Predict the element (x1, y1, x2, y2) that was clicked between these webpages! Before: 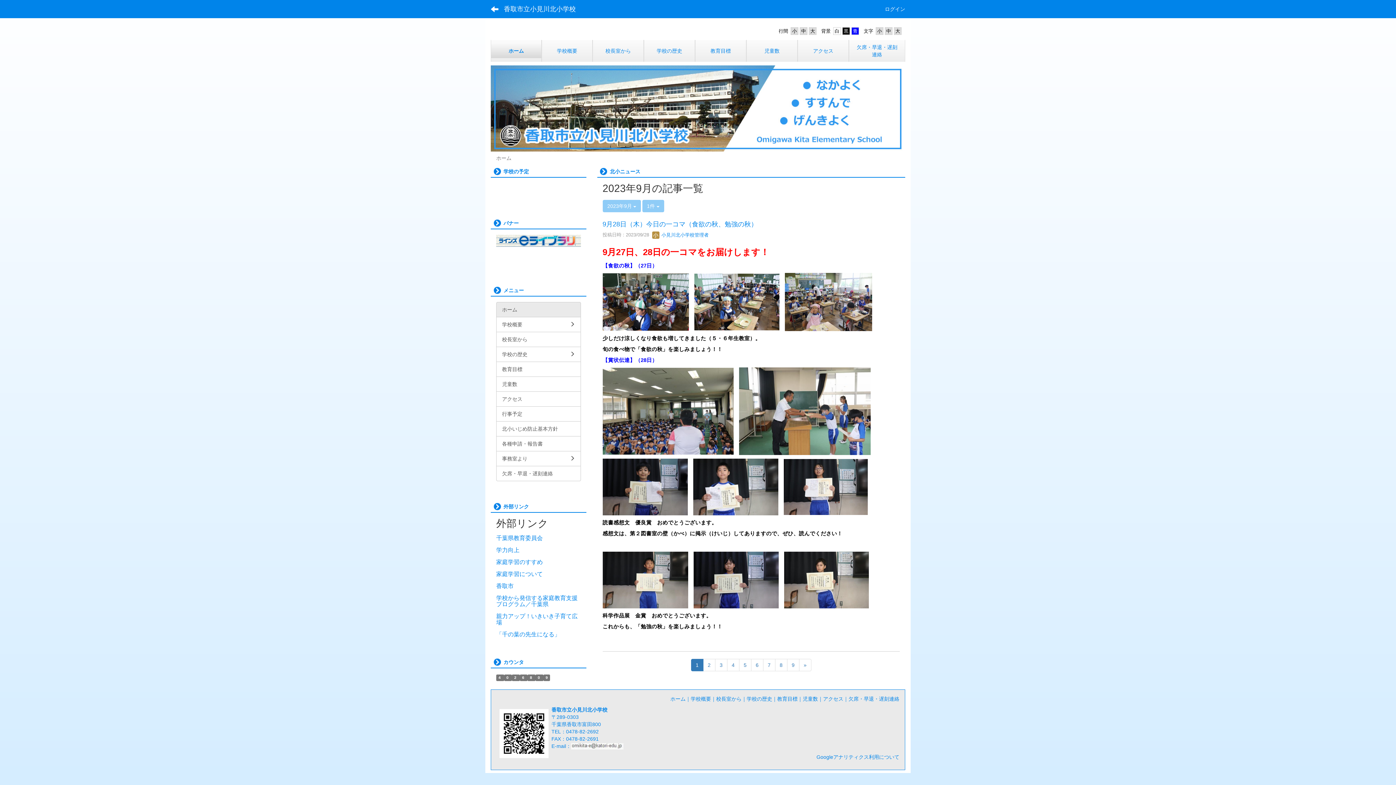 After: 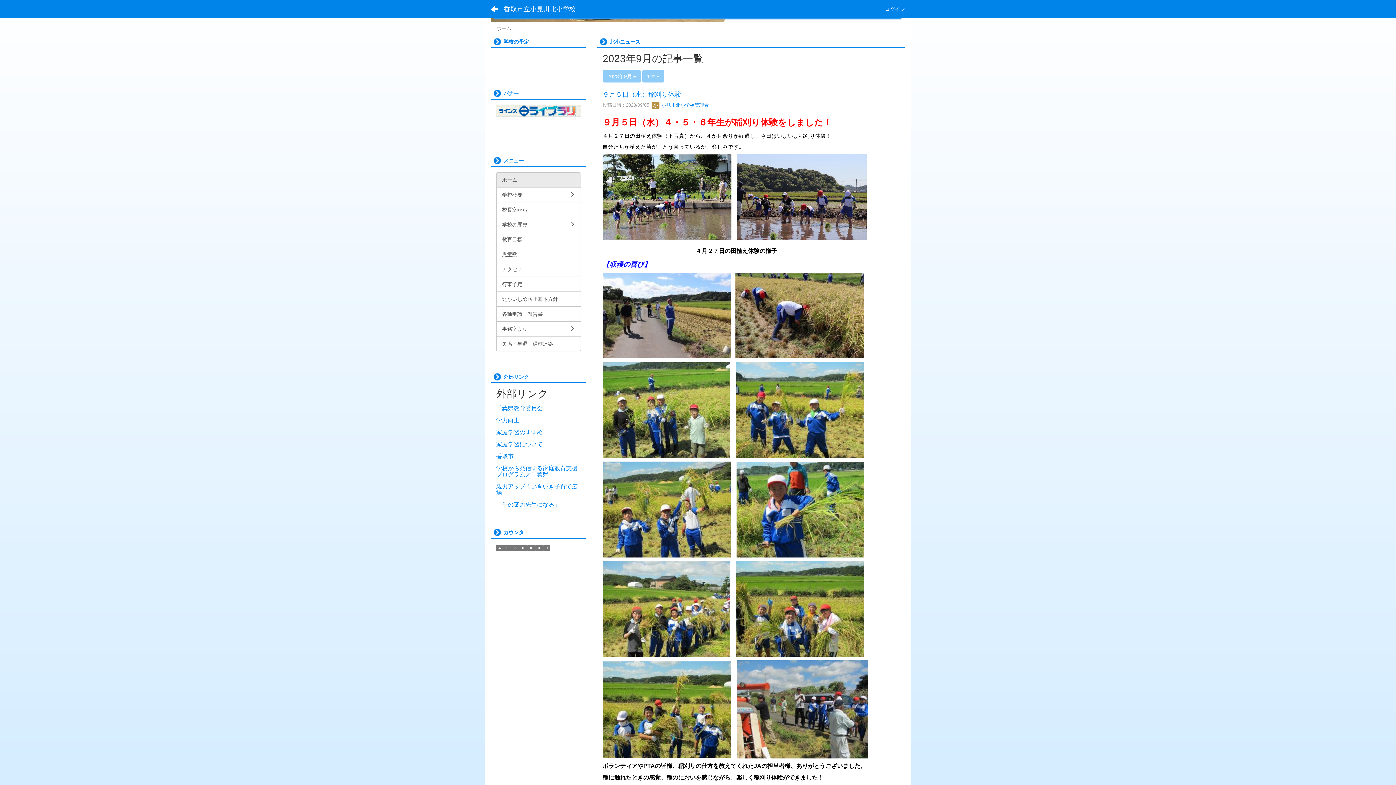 Action: bbox: (787, 659, 799, 671) label: 9